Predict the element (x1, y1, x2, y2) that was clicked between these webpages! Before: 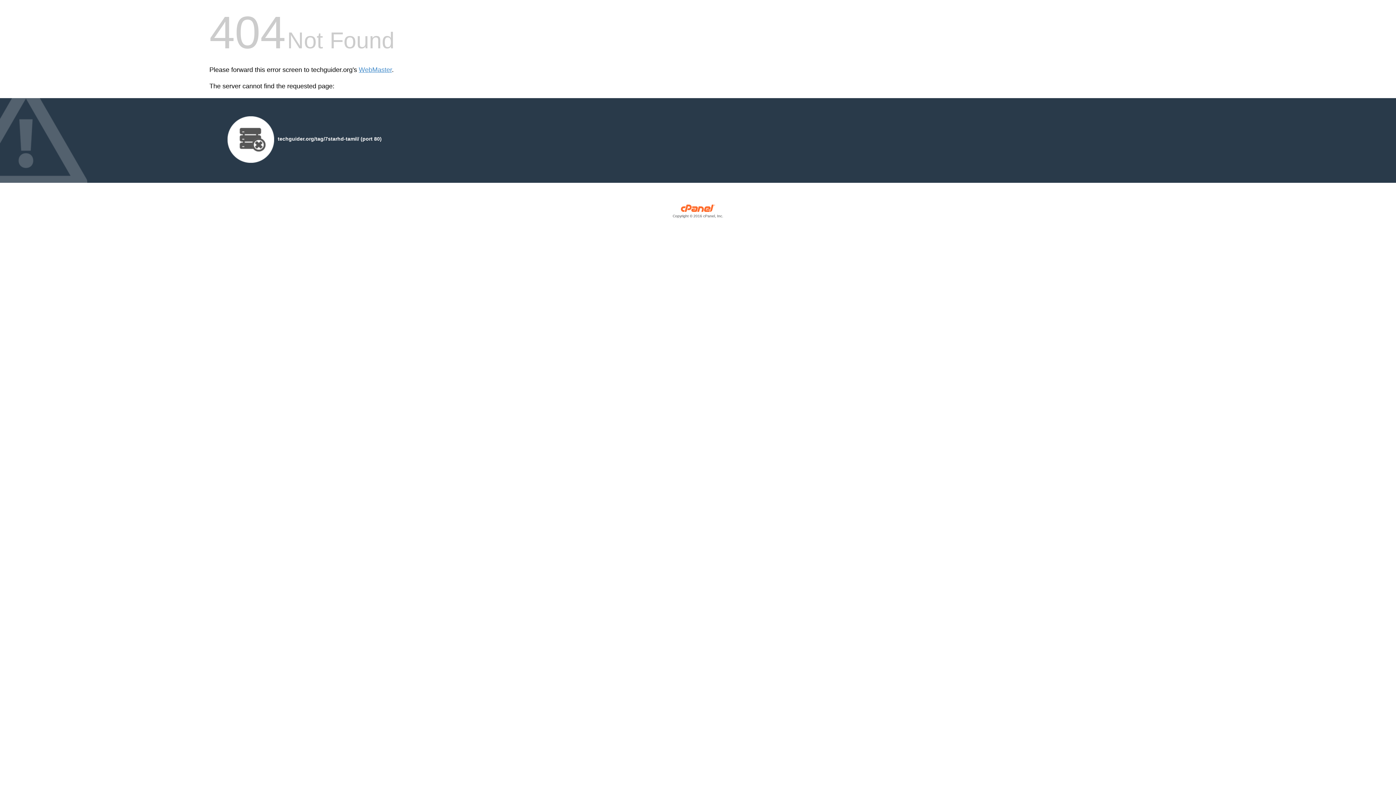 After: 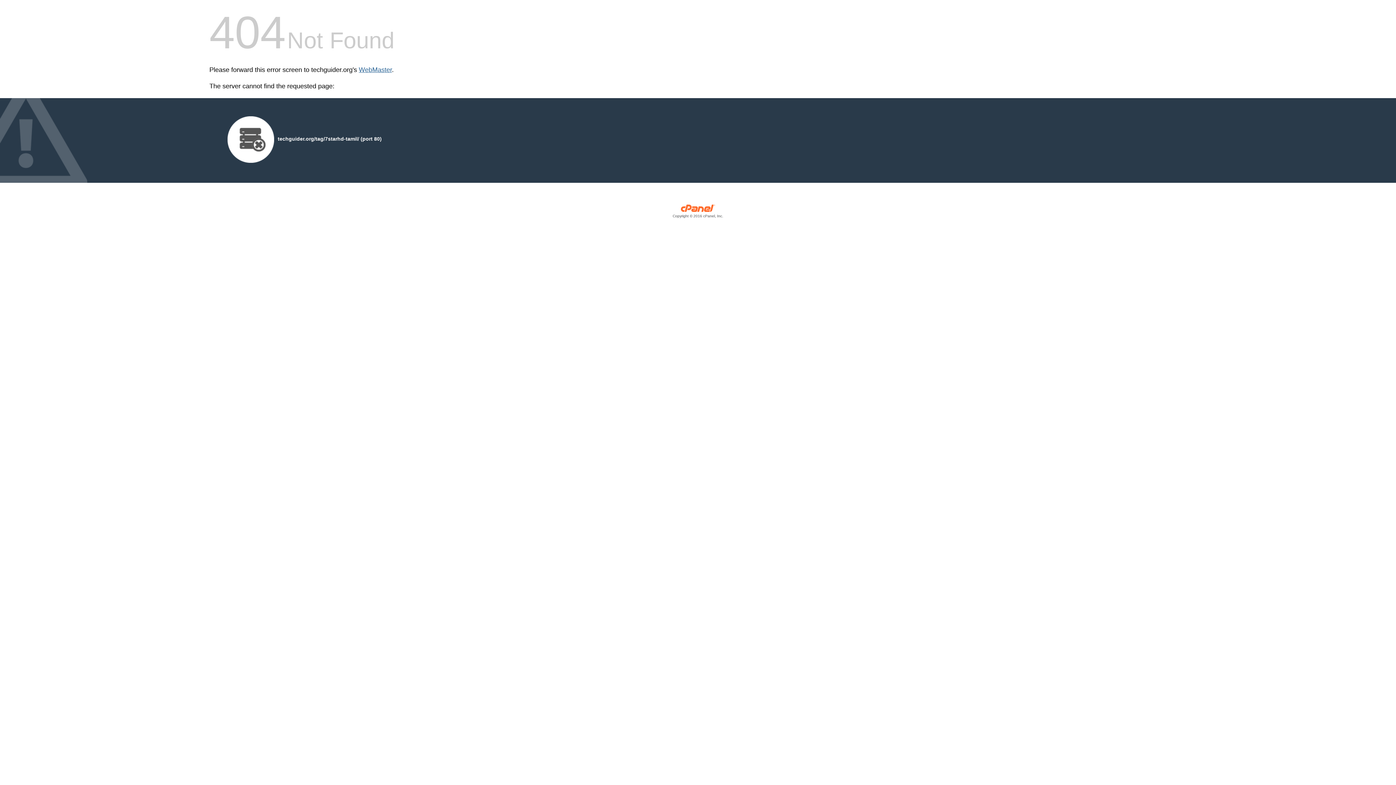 Action: label: WebMaster bbox: (358, 66, 392, 73)